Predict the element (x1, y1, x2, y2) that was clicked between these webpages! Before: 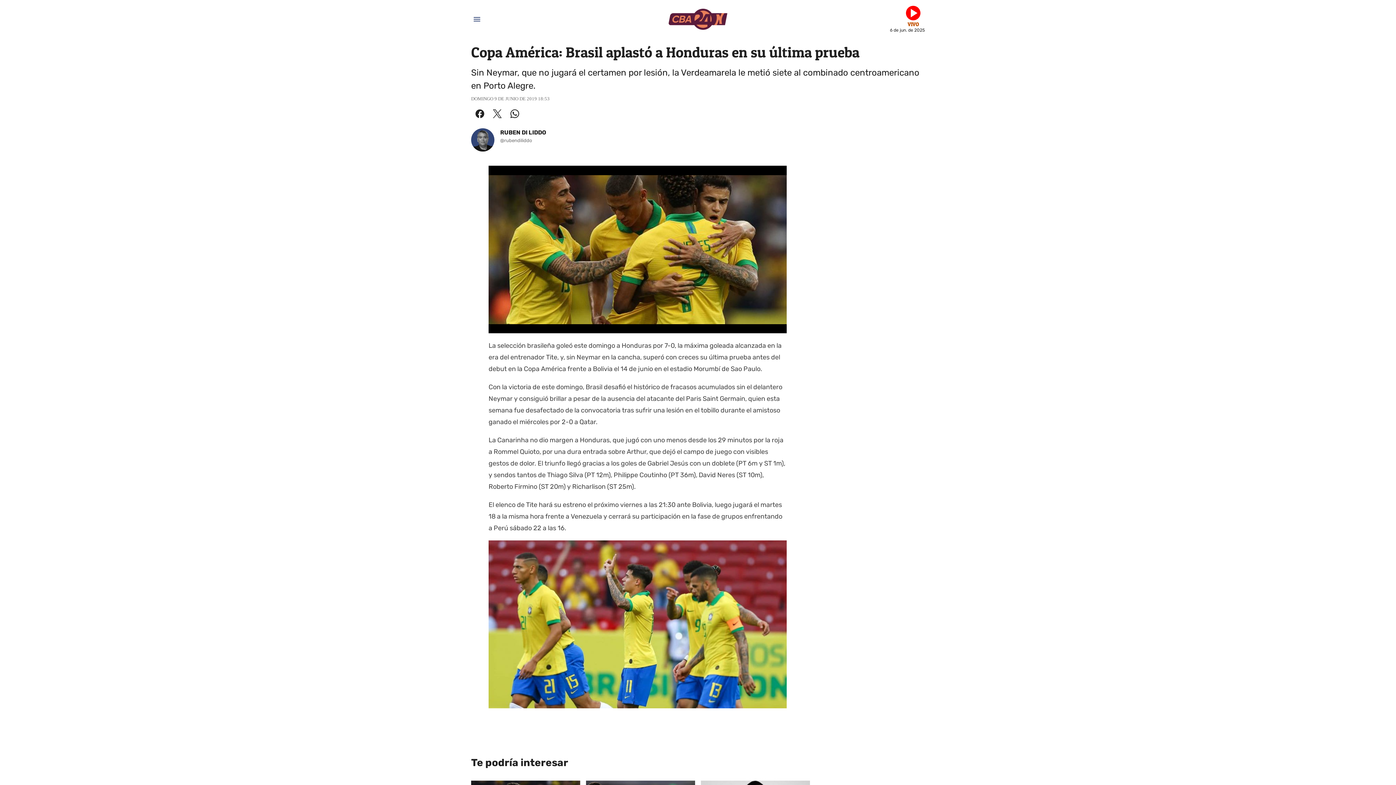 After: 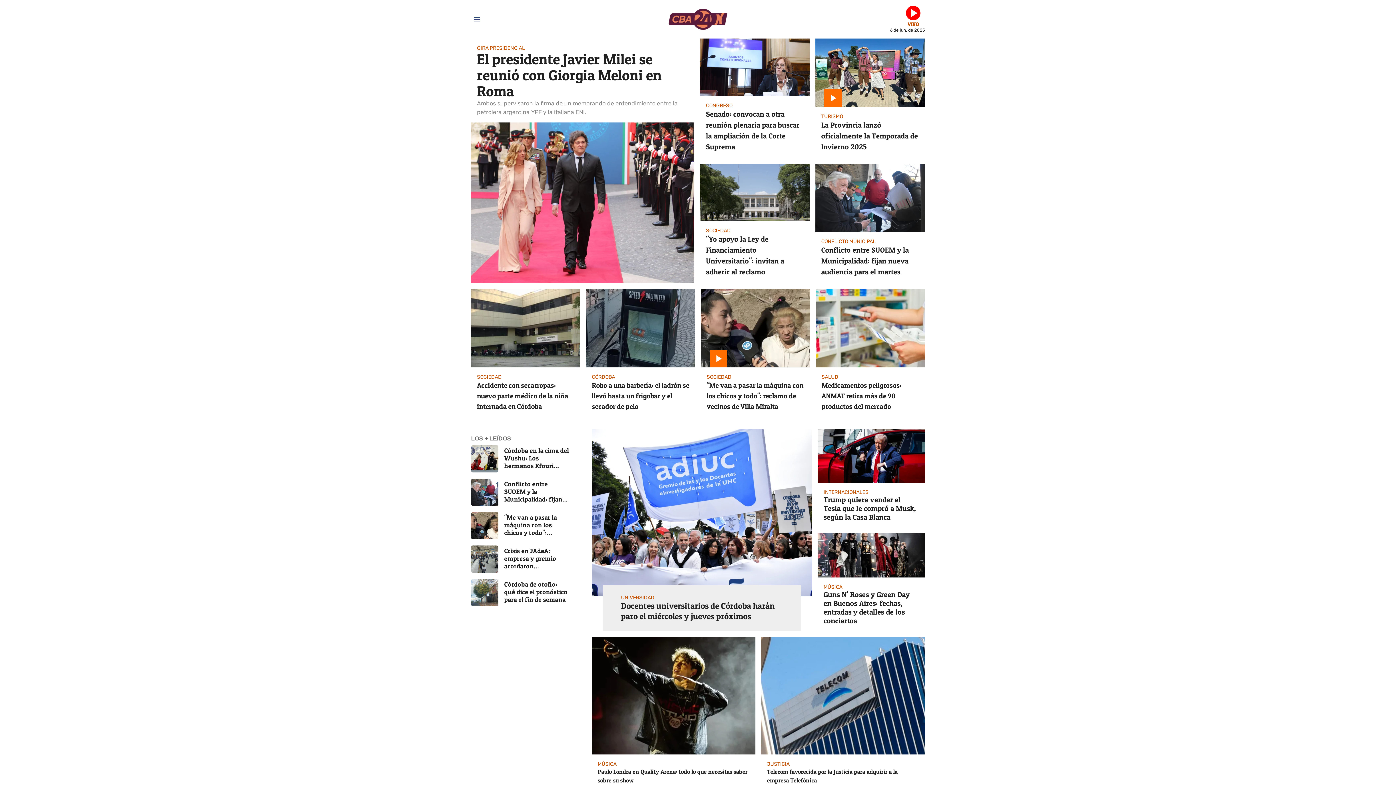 Action: bbox: (488, 8, 907, 29)